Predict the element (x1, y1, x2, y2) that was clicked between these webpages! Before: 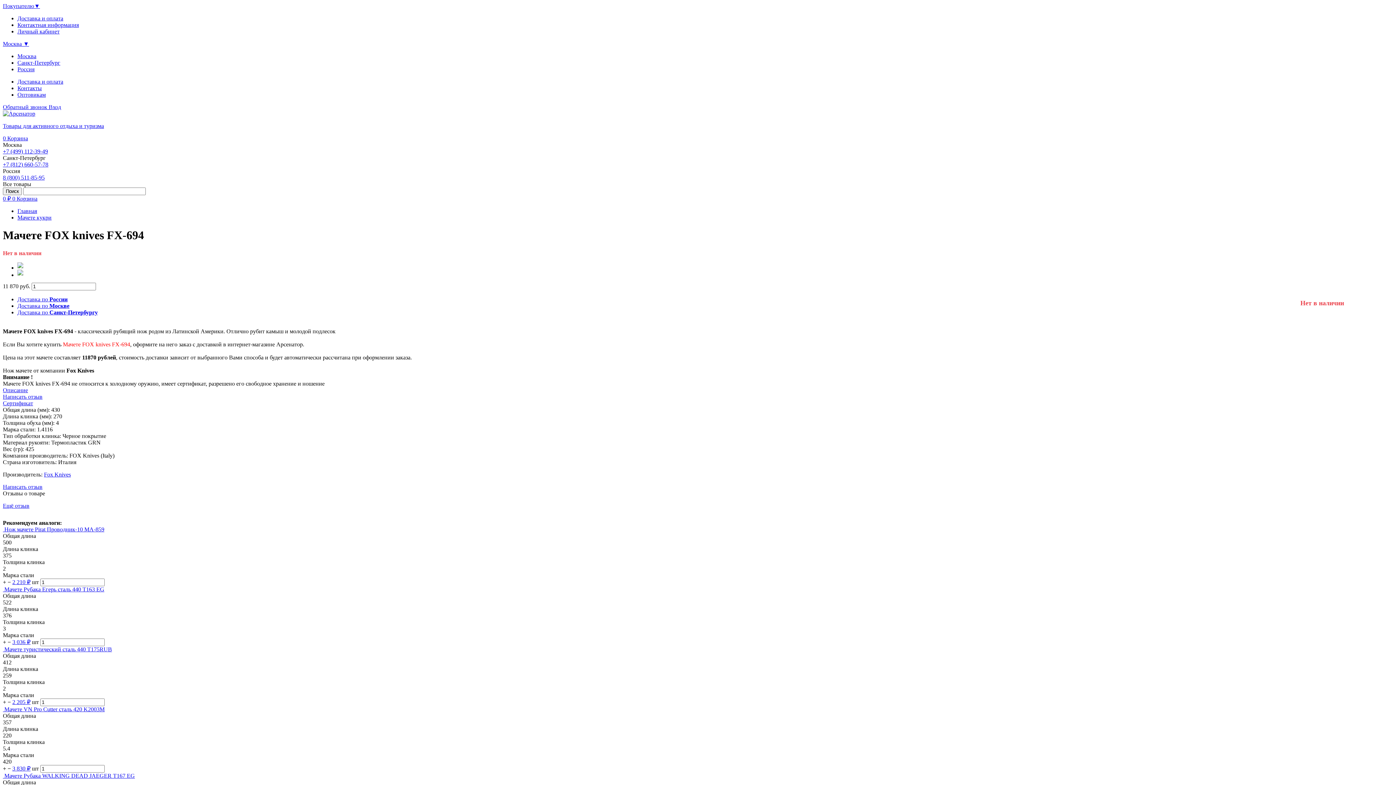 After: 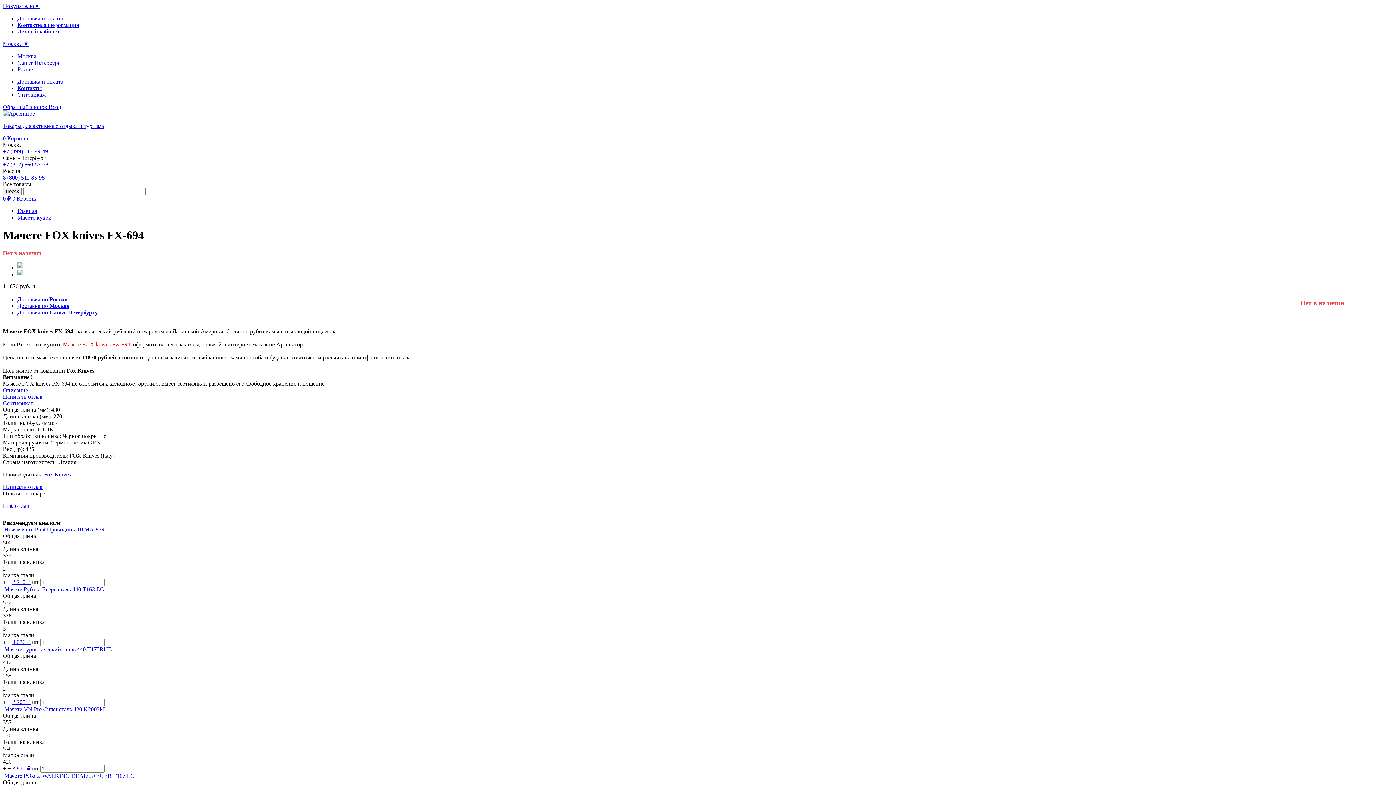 Action: label: Доставка по Санкт-Петербургу bbox: (17, 309, 97, 315)